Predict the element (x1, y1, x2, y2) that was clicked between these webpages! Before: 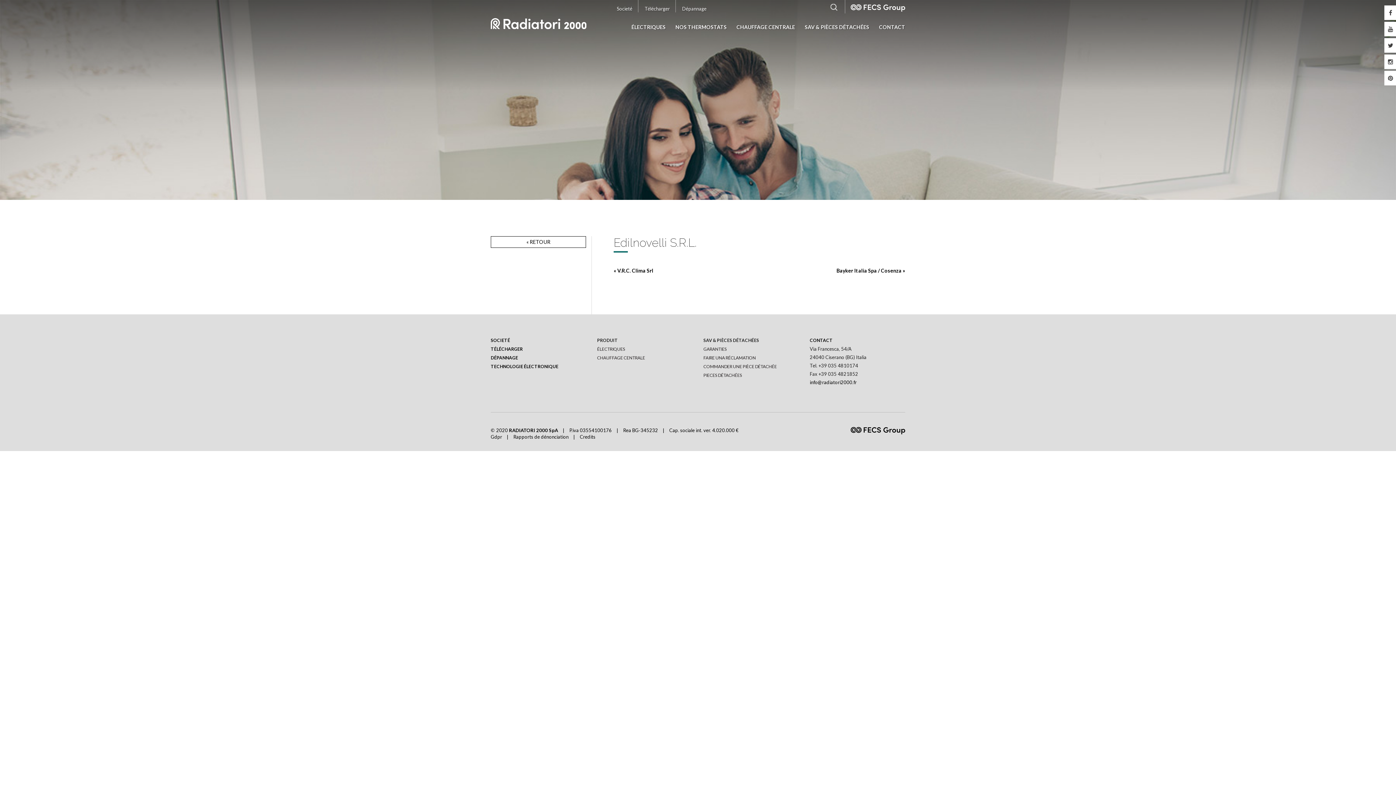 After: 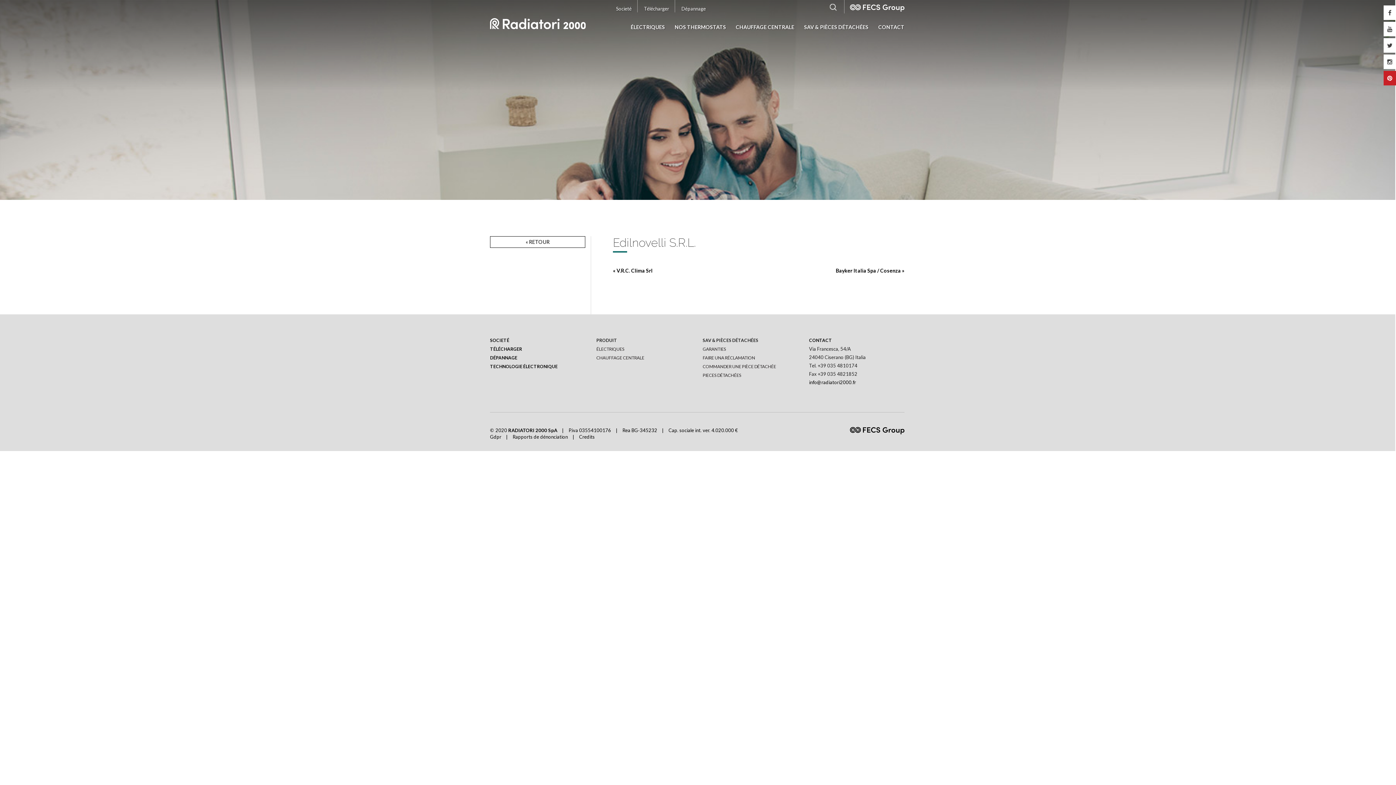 Action: bbox: (1384, 70, 1397, 85)